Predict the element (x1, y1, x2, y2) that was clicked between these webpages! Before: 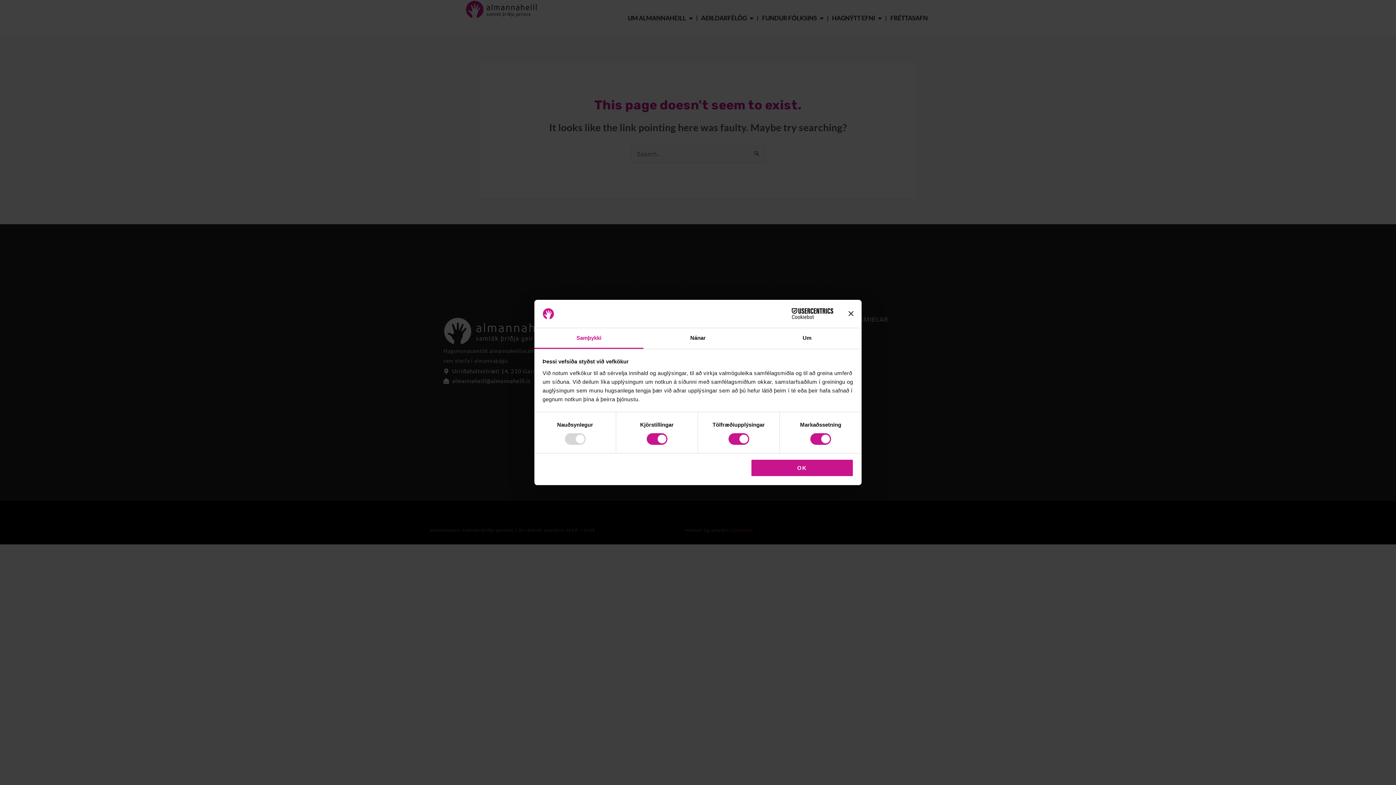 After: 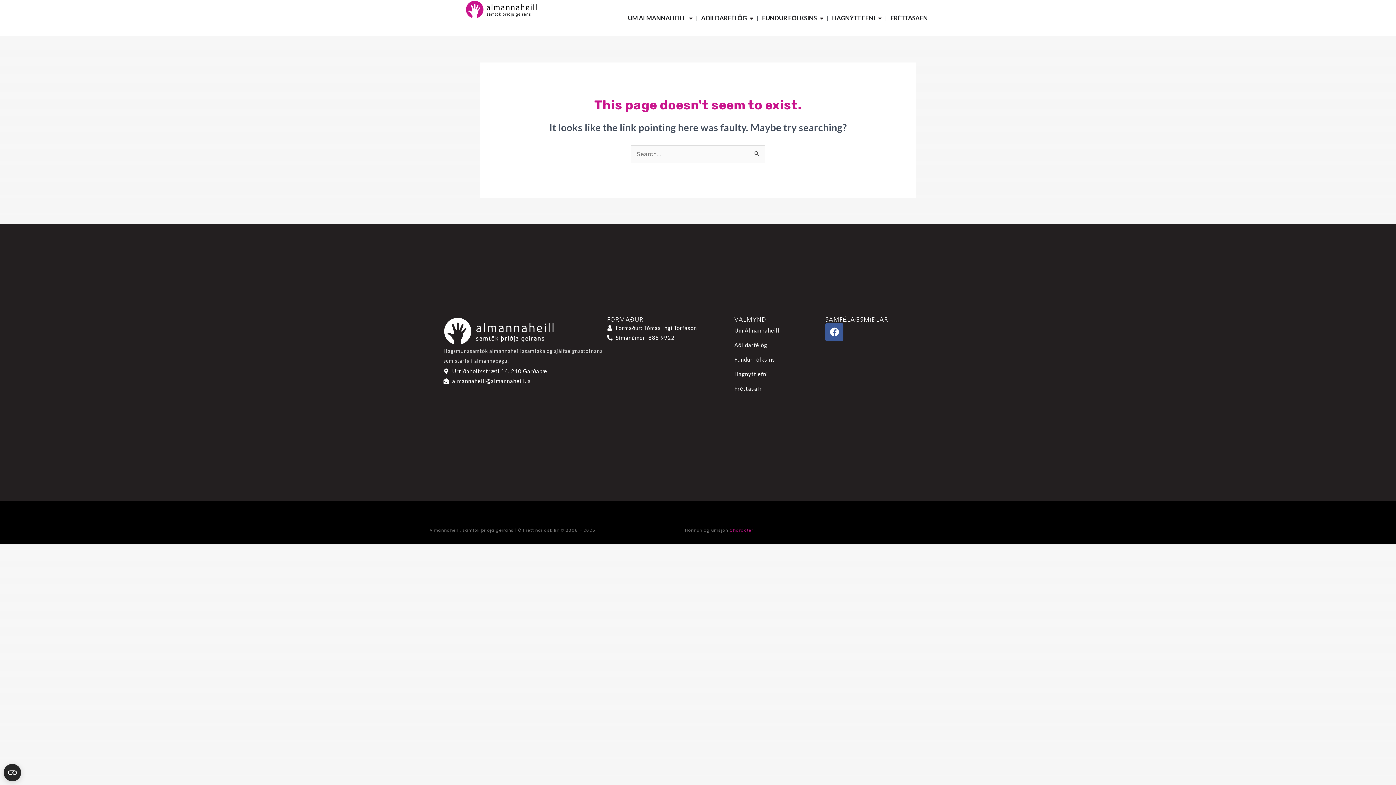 Action: bbox: (751, 459, 853, 476) label: OK